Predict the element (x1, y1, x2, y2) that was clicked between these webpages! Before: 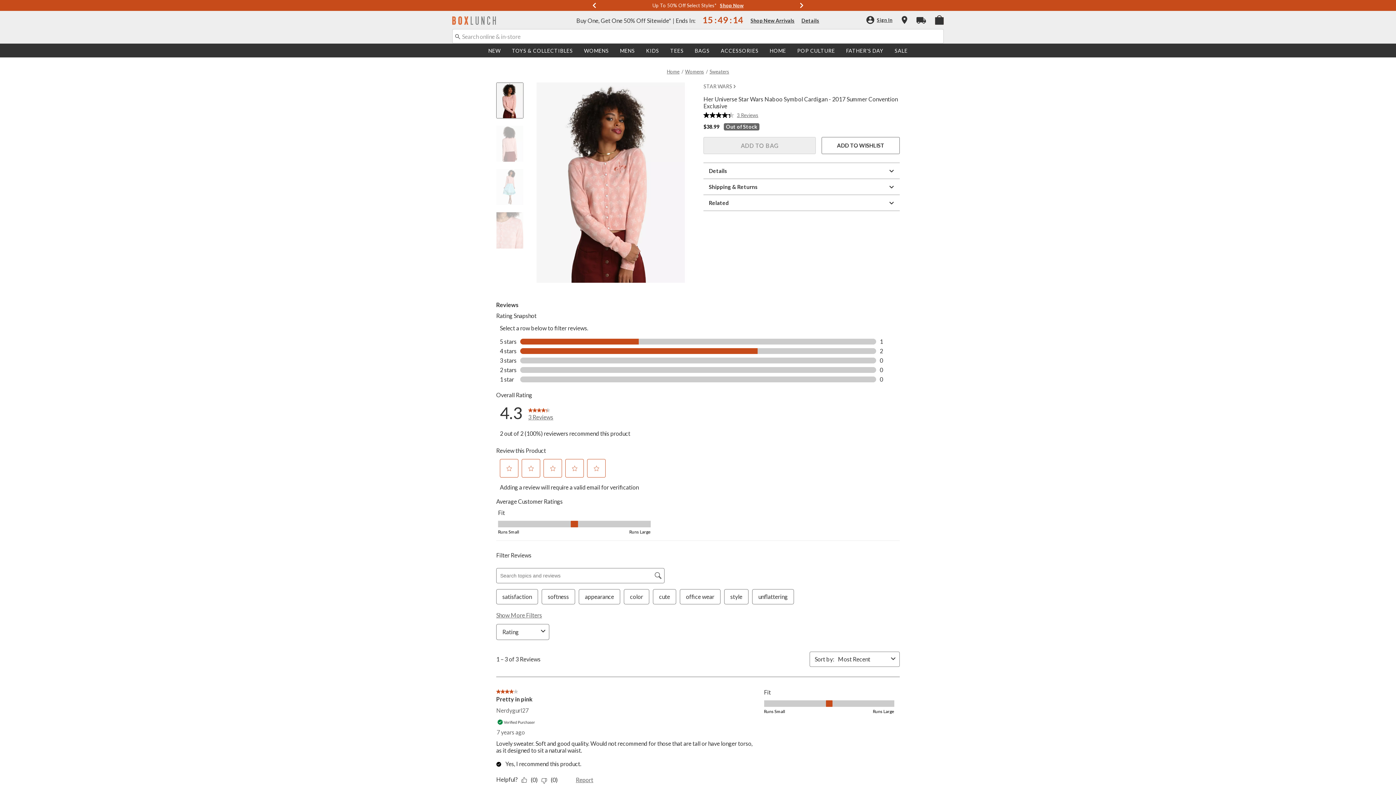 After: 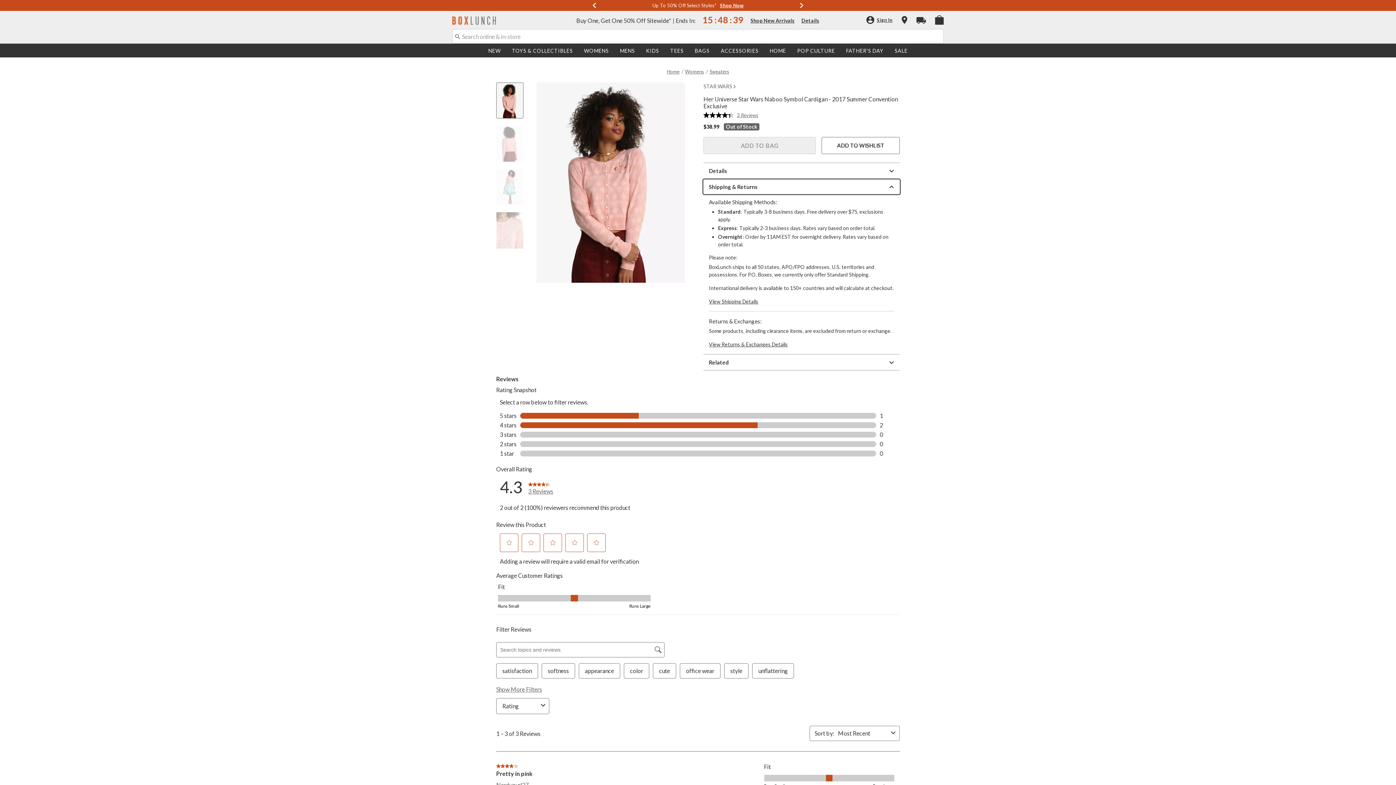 Action: bbox: (703, 179, 900, 194) label: Shipping & Returns